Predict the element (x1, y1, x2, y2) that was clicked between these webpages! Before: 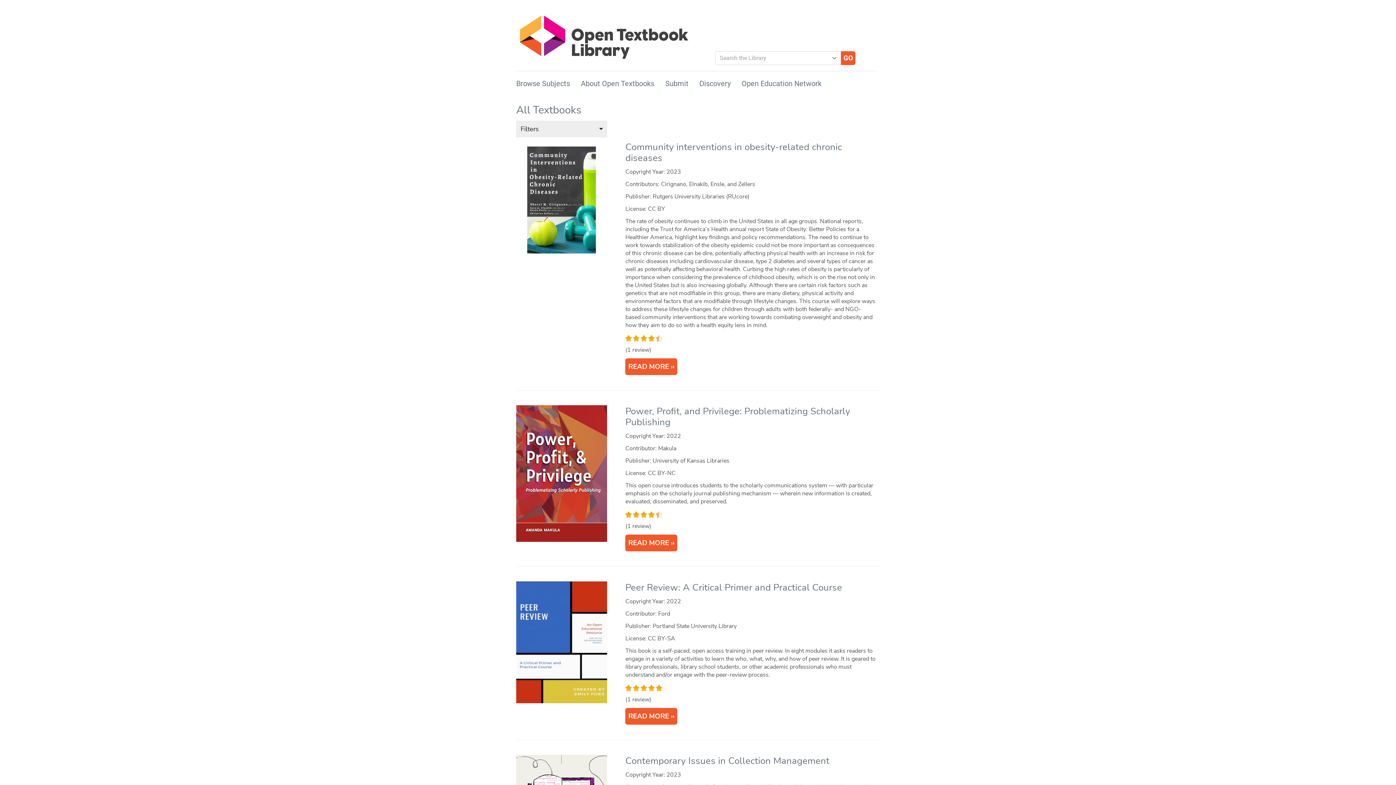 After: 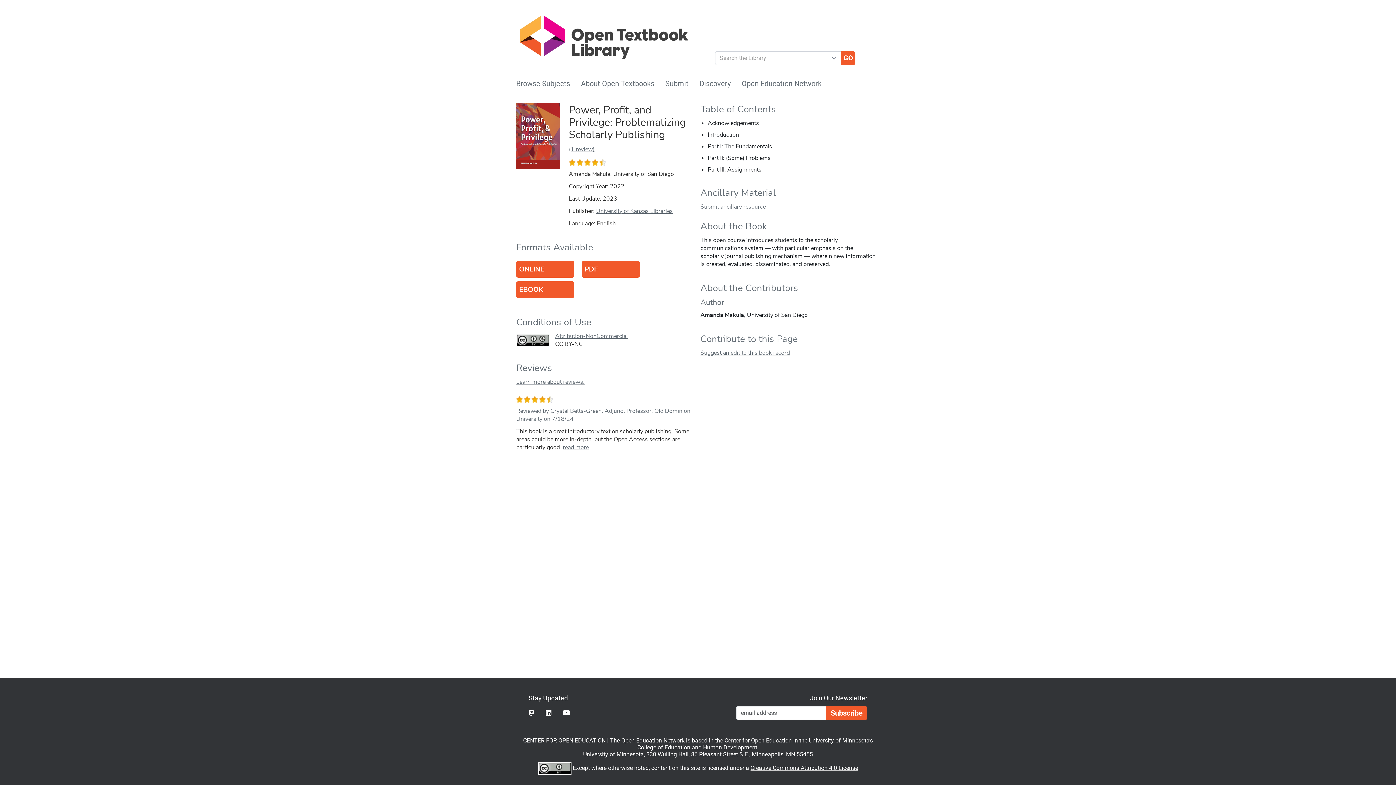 Action: bbox: (516, 469, 607, 477)